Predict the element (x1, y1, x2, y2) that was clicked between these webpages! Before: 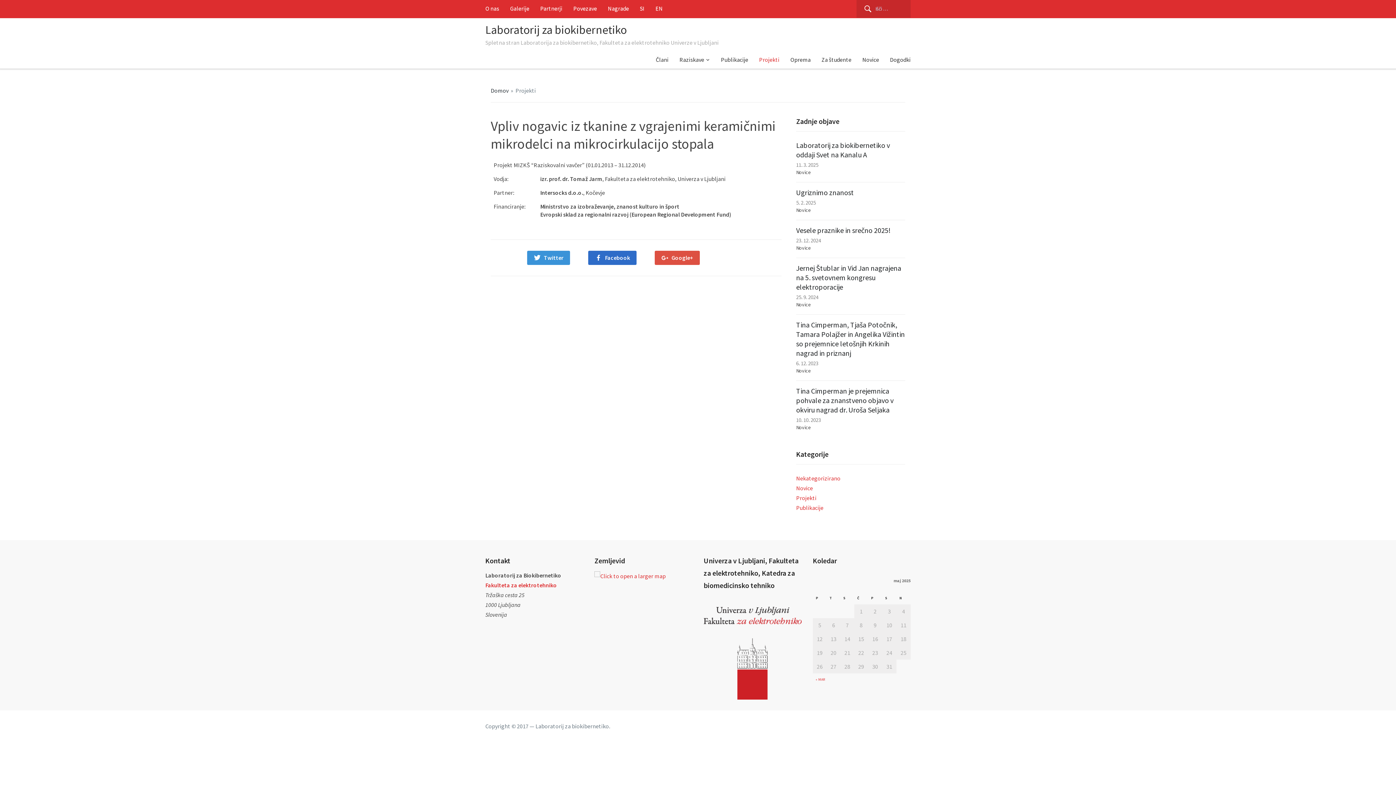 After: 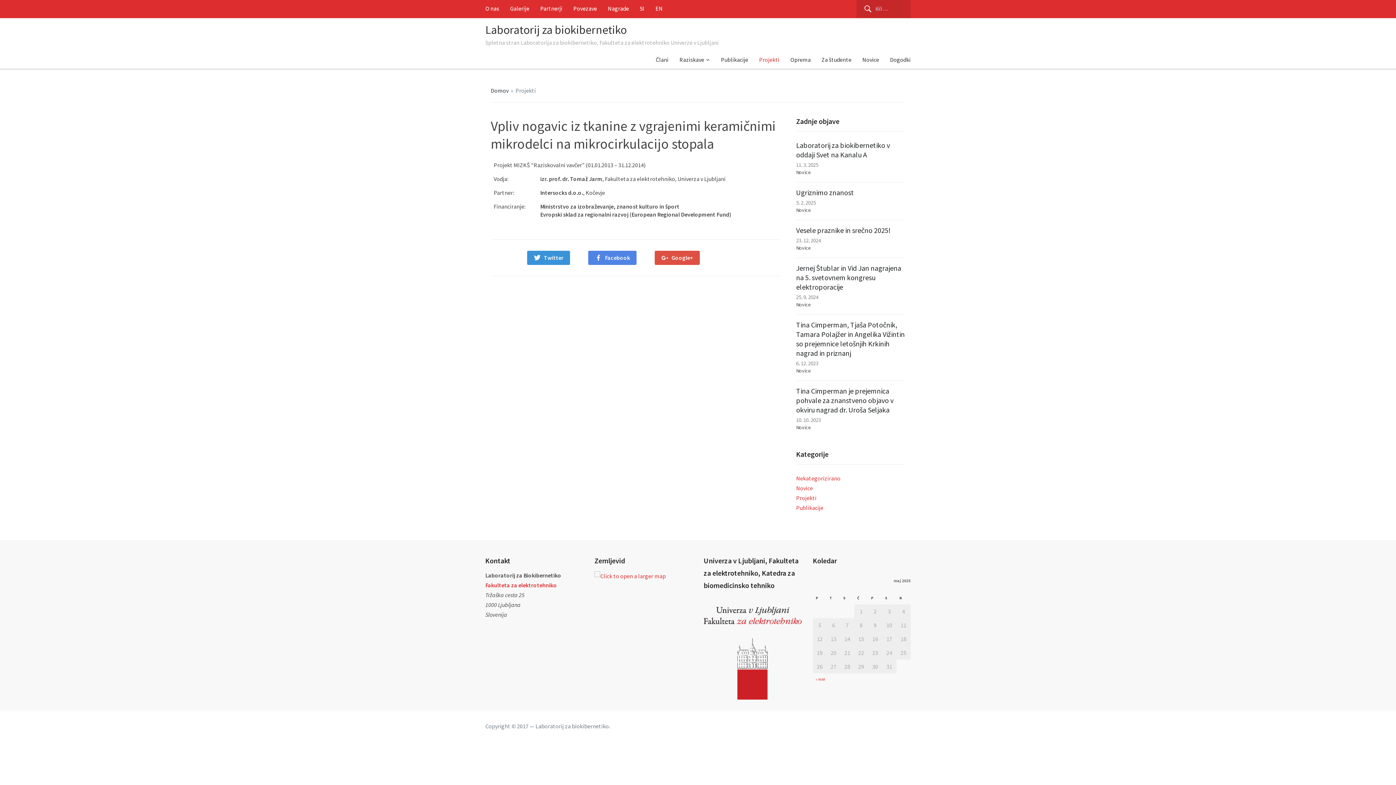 Action: bbox: (588, 250, 636, 265) label: Facebook